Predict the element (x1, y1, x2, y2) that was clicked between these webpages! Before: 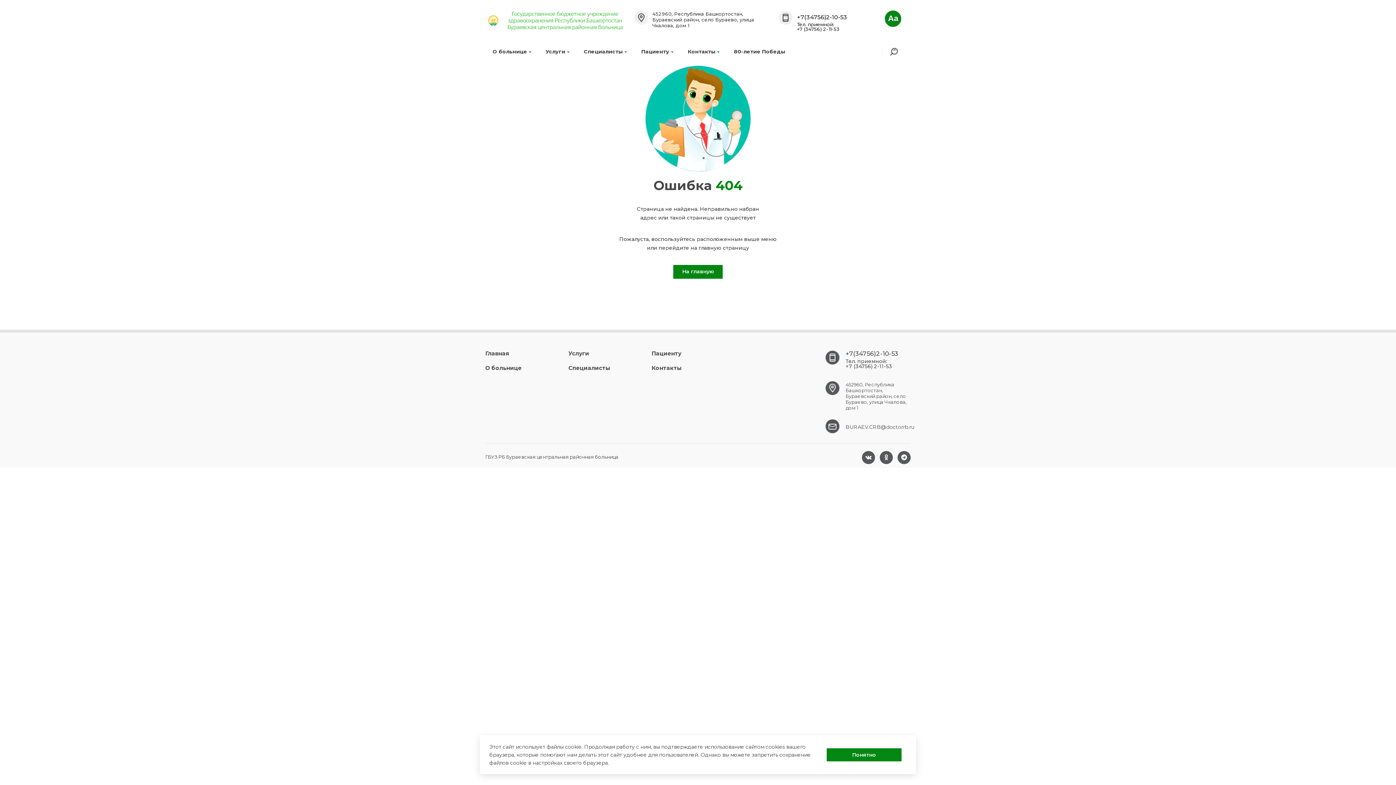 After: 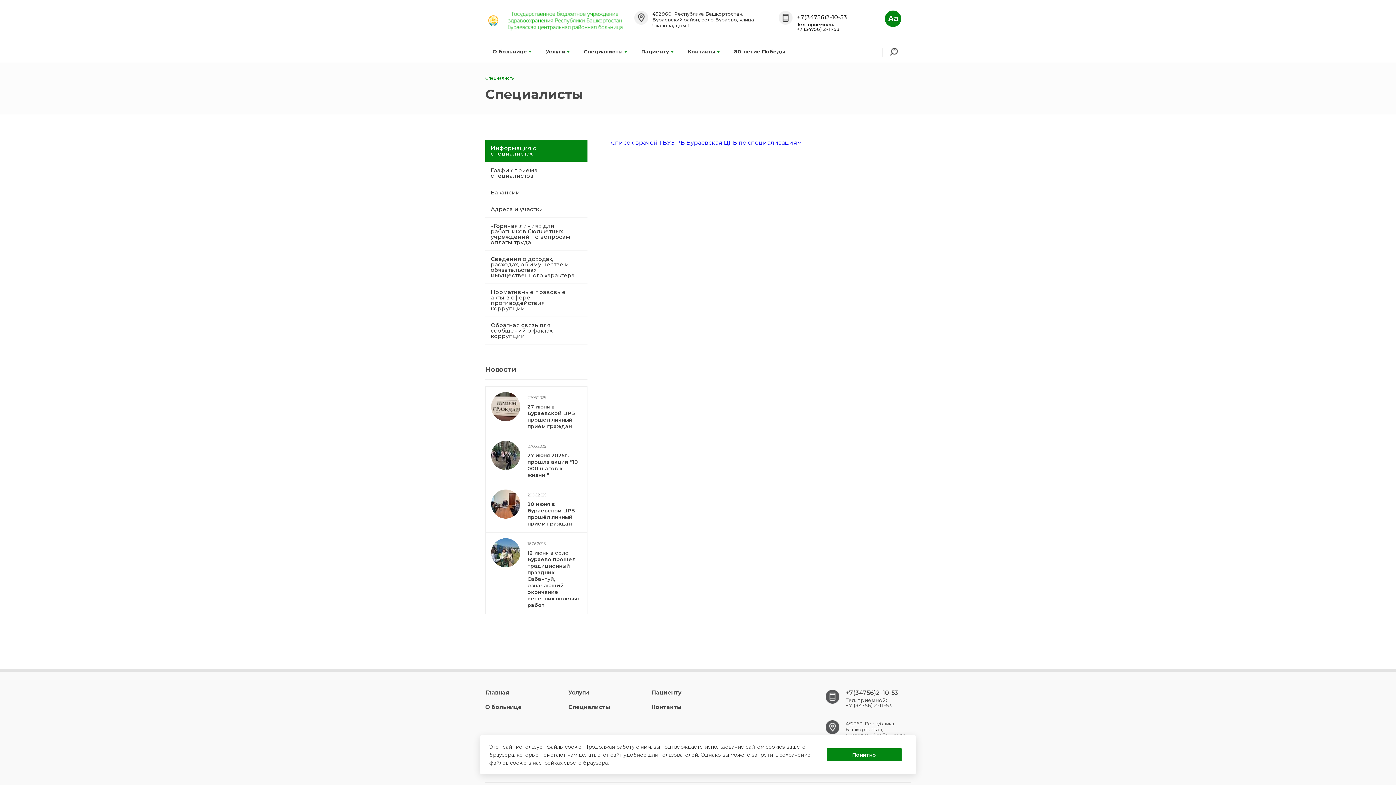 Action: bbox: (582, 44, 628, 58) label: Специалисты